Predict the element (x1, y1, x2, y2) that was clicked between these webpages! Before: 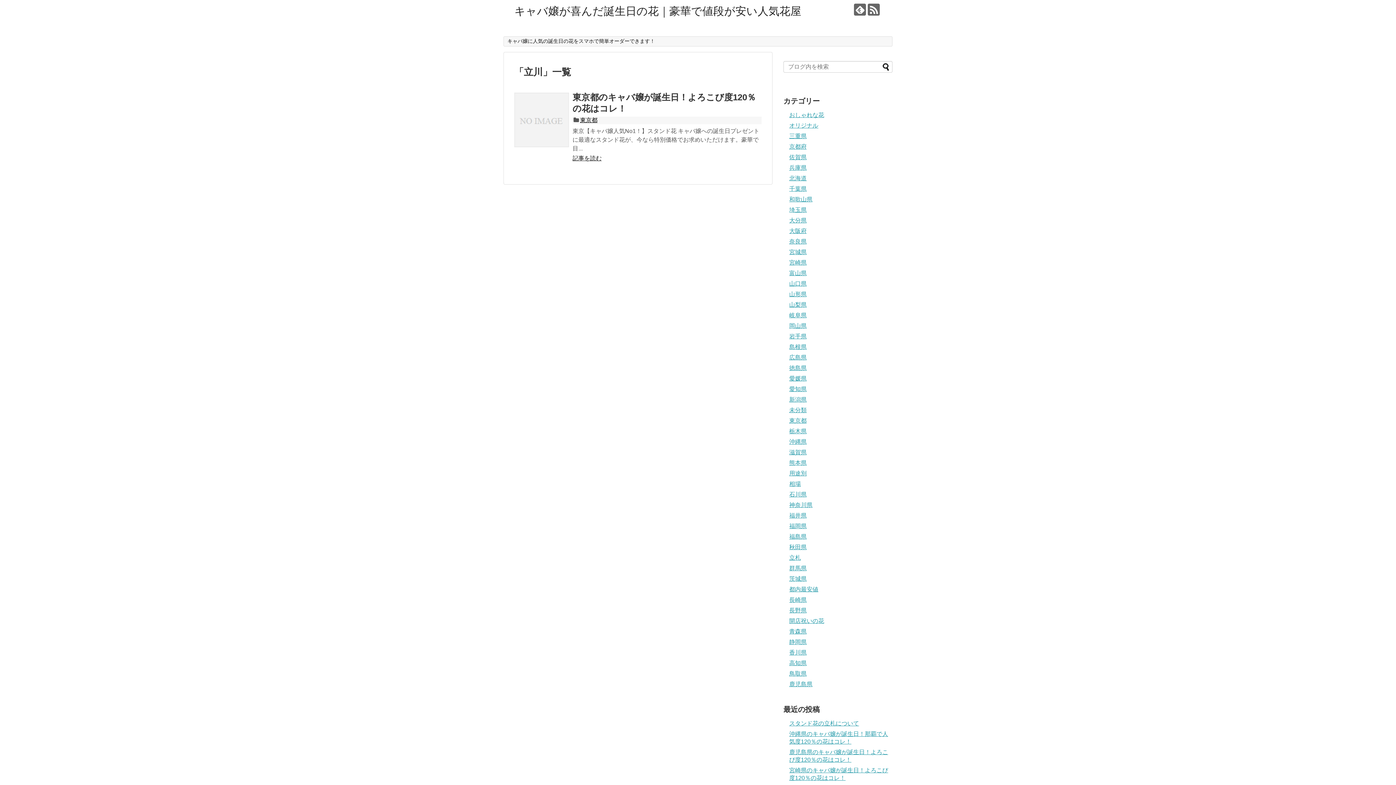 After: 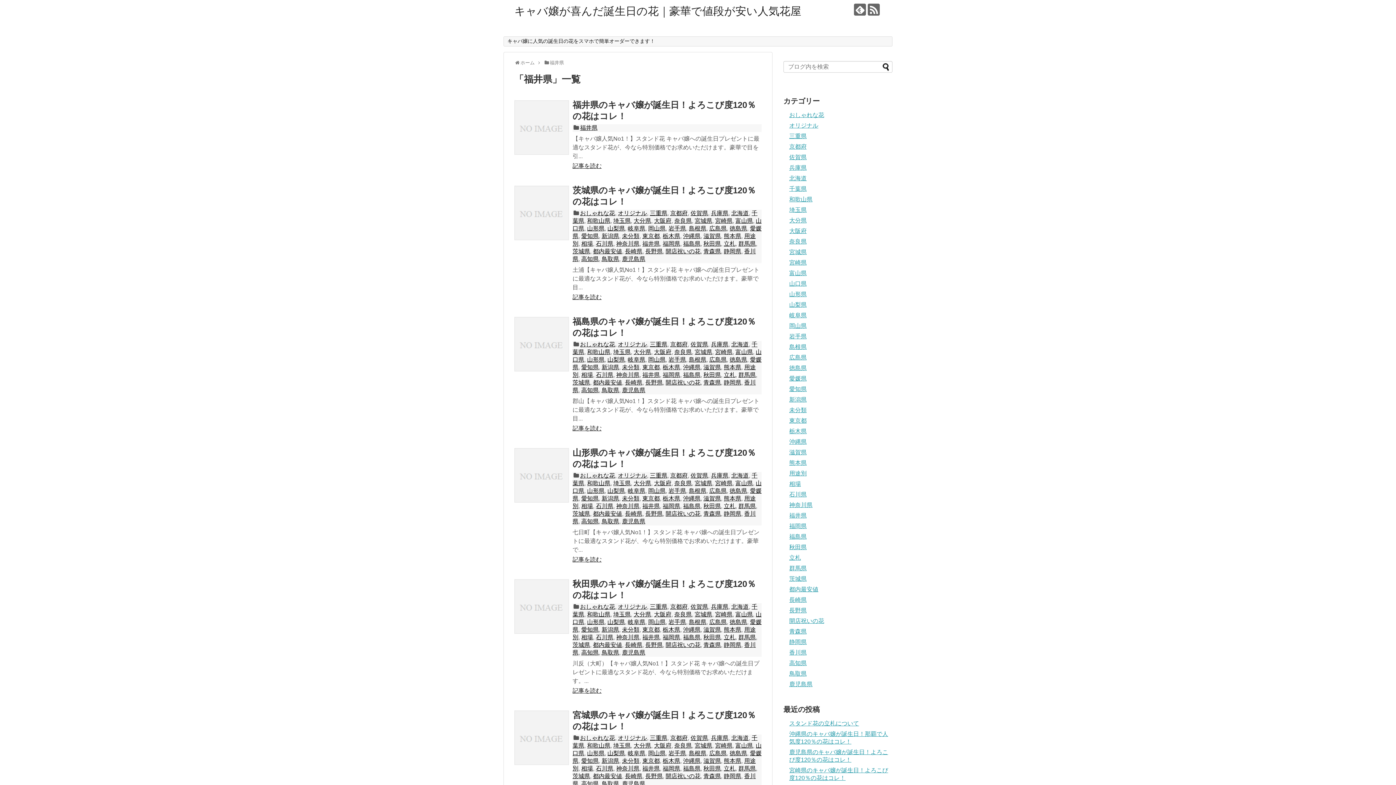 Action: label: 福井県 bbox: (789, 512, 806, 519)